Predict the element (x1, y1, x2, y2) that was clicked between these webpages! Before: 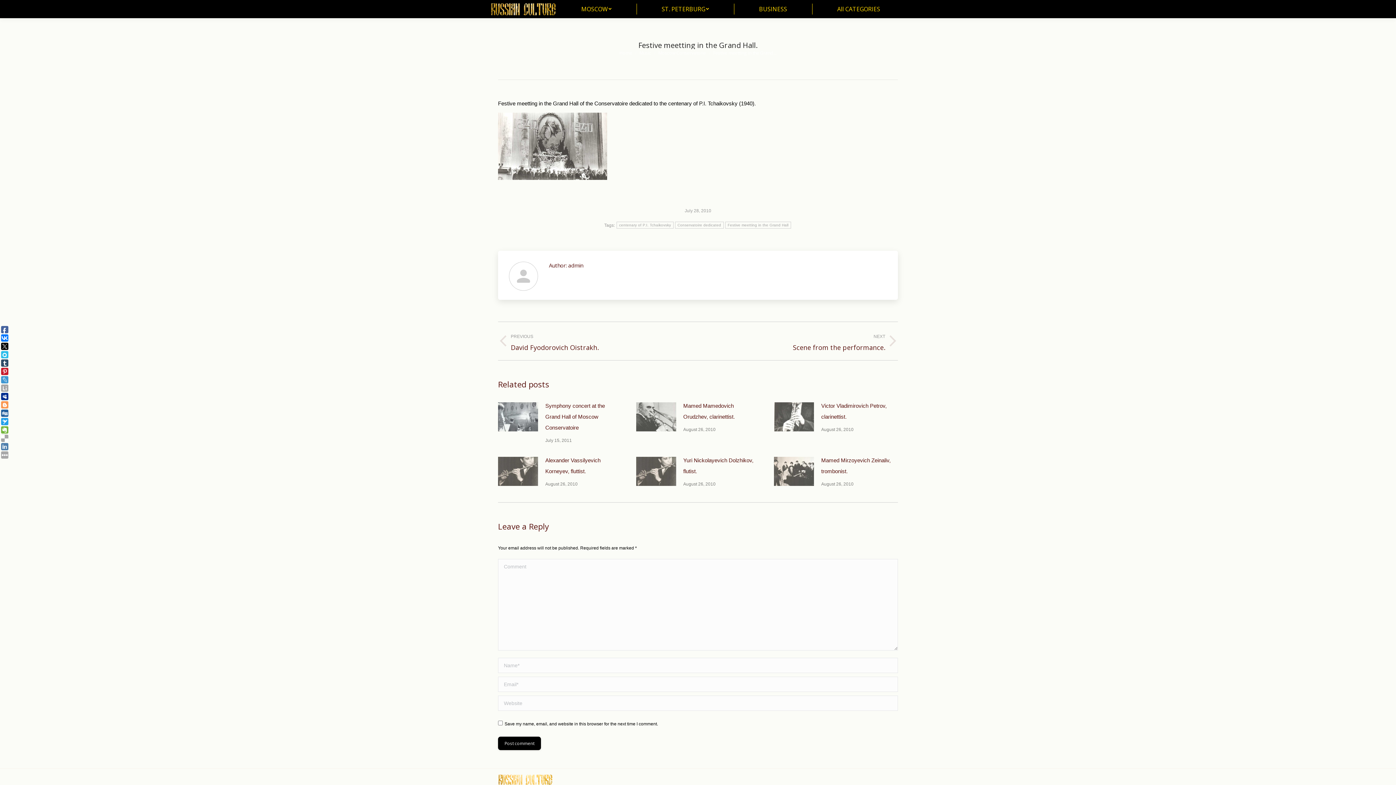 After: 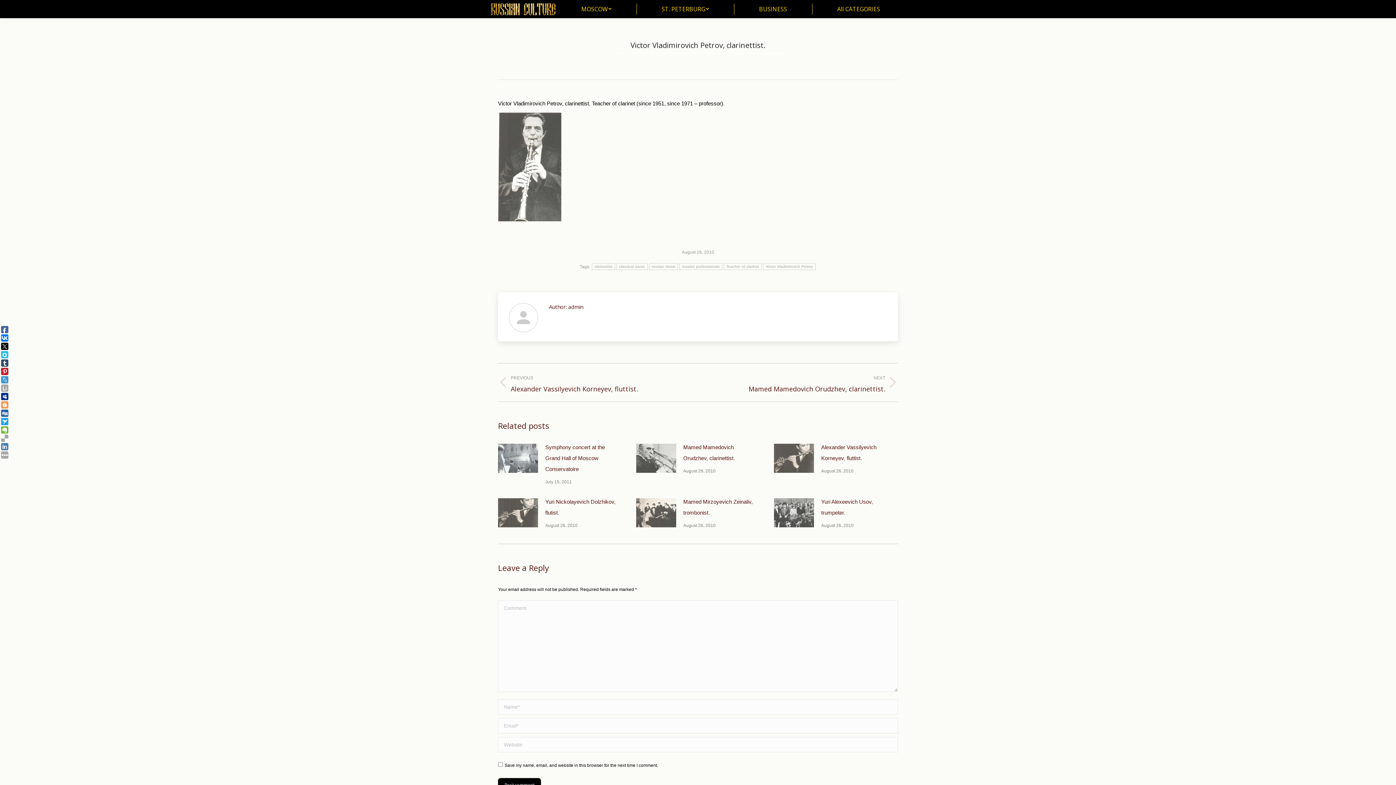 Action: bbox: (774, 402, 814, 431) label: Post image